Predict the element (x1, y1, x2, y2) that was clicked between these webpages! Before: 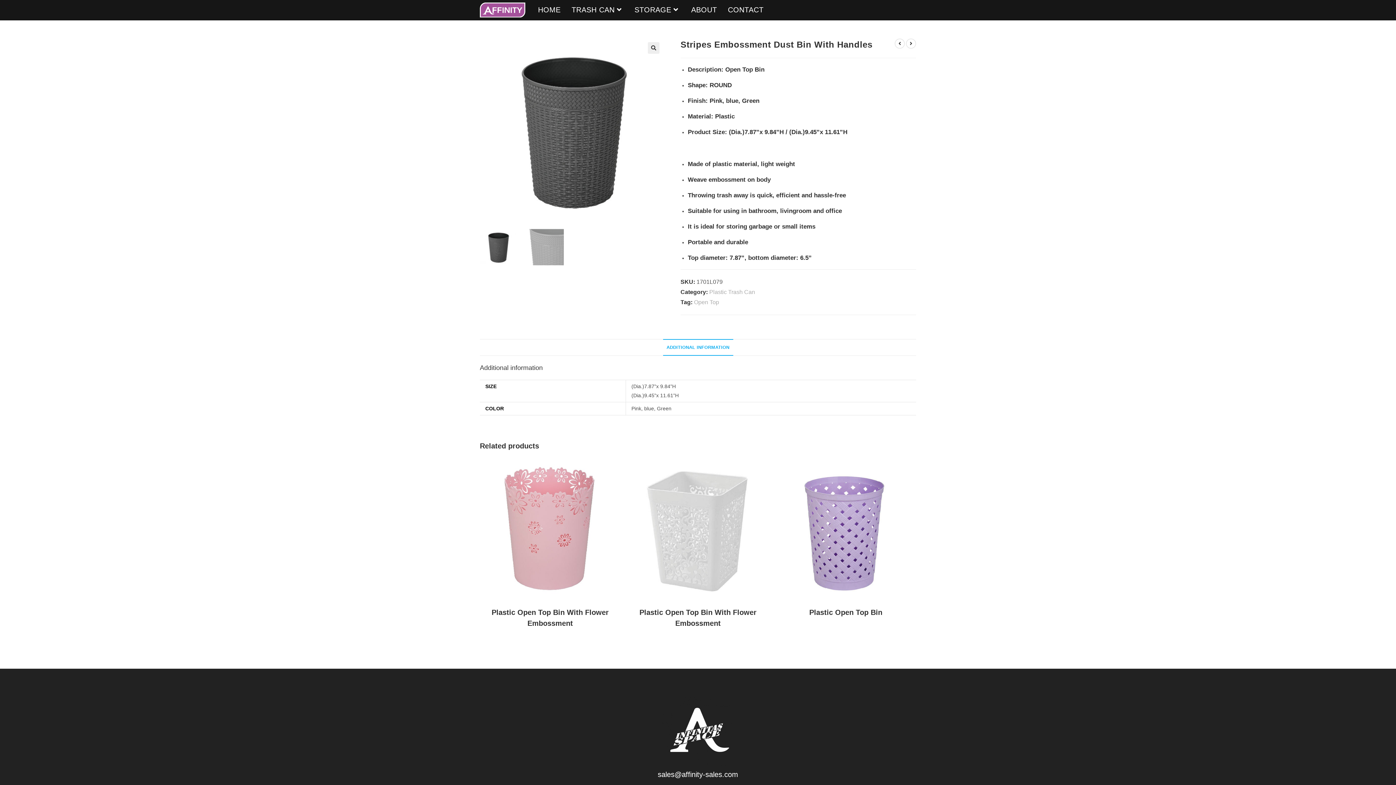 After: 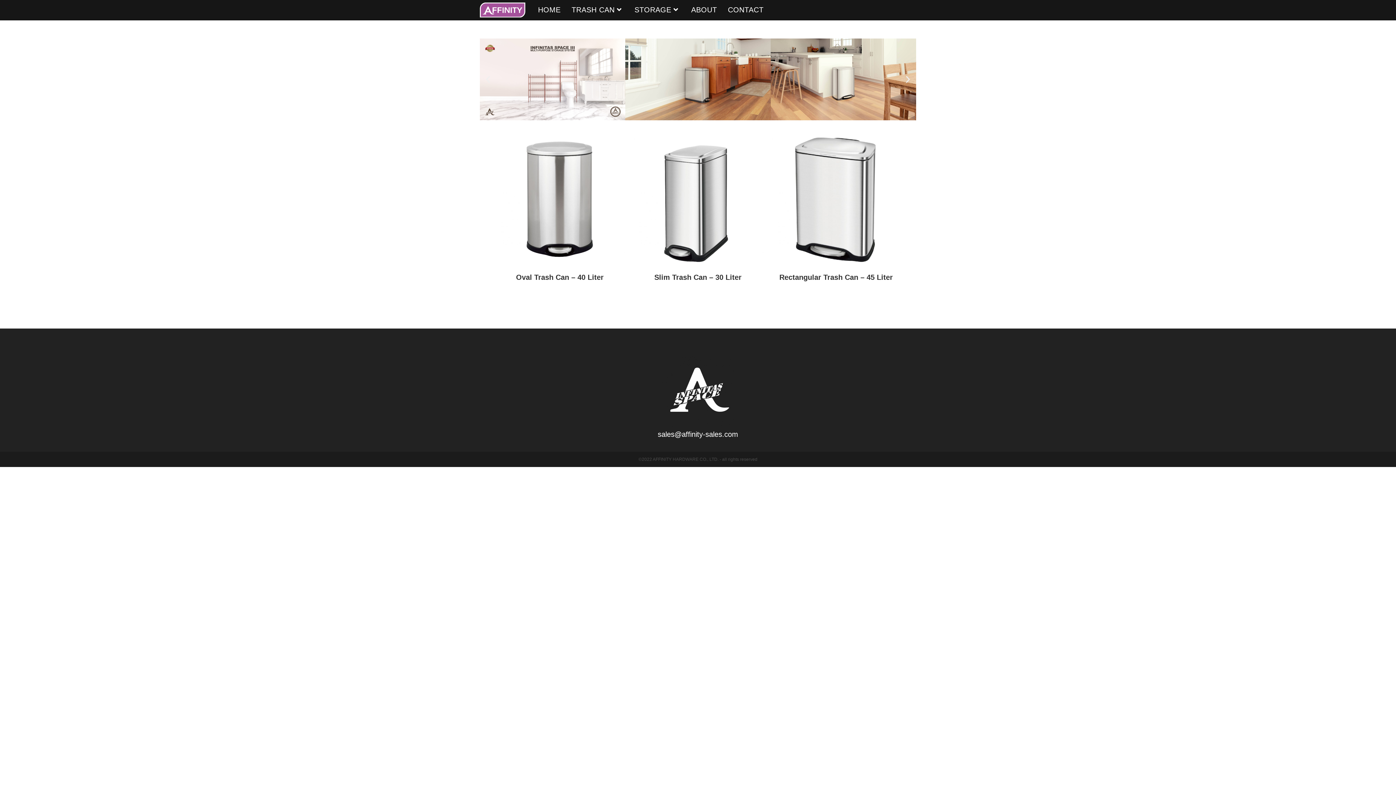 Action: bbox: (480, 6, 525, 12)